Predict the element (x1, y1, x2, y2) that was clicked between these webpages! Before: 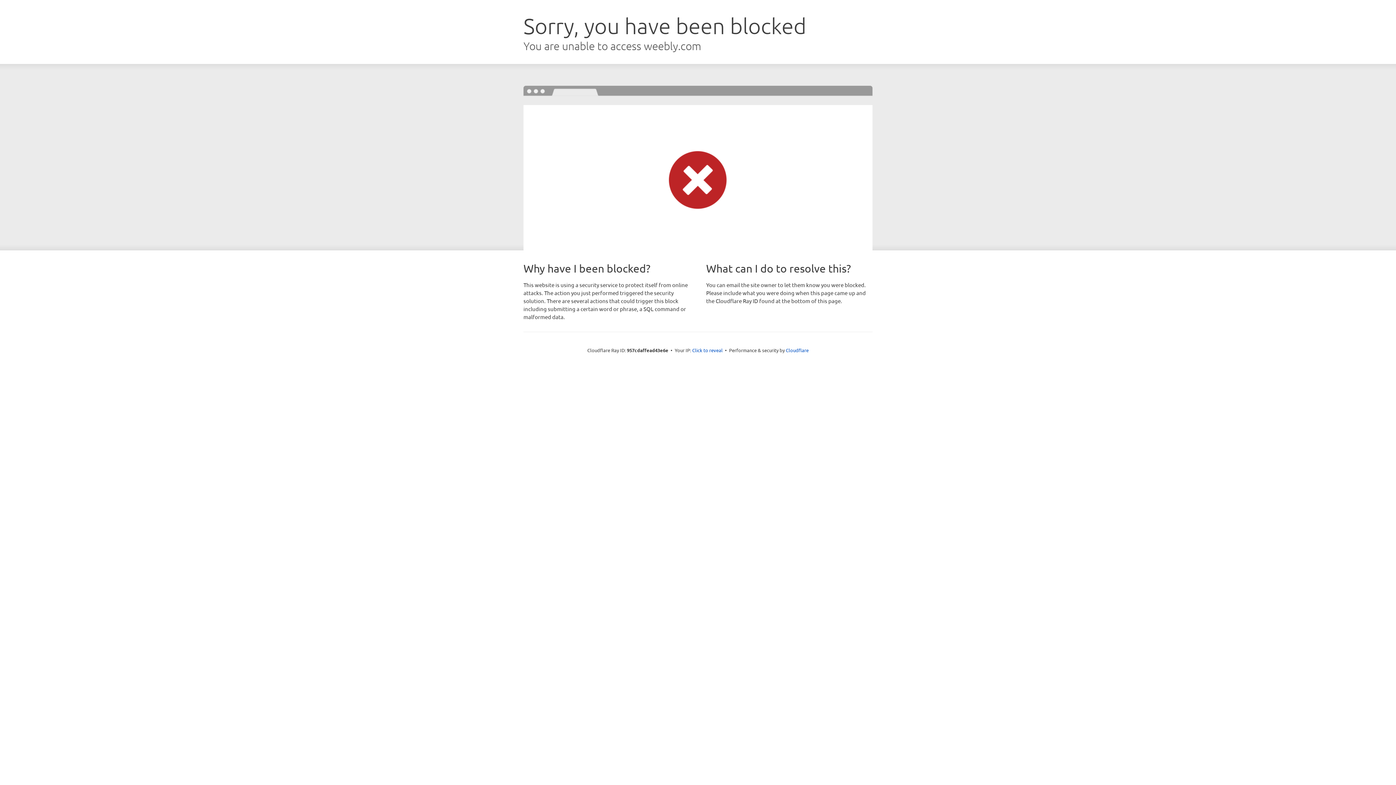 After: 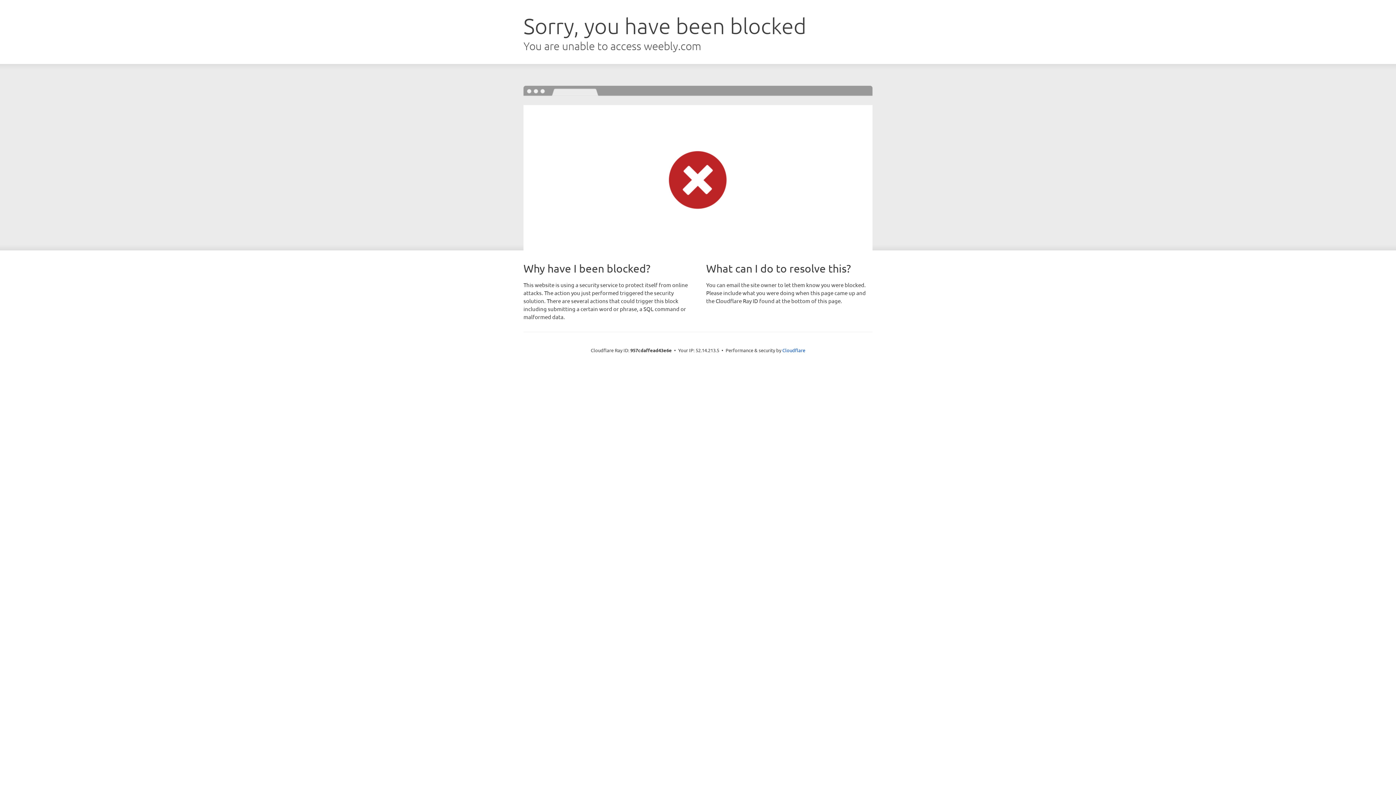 Action: label: Click to reveal bbox: (692, 346, 722, 353)